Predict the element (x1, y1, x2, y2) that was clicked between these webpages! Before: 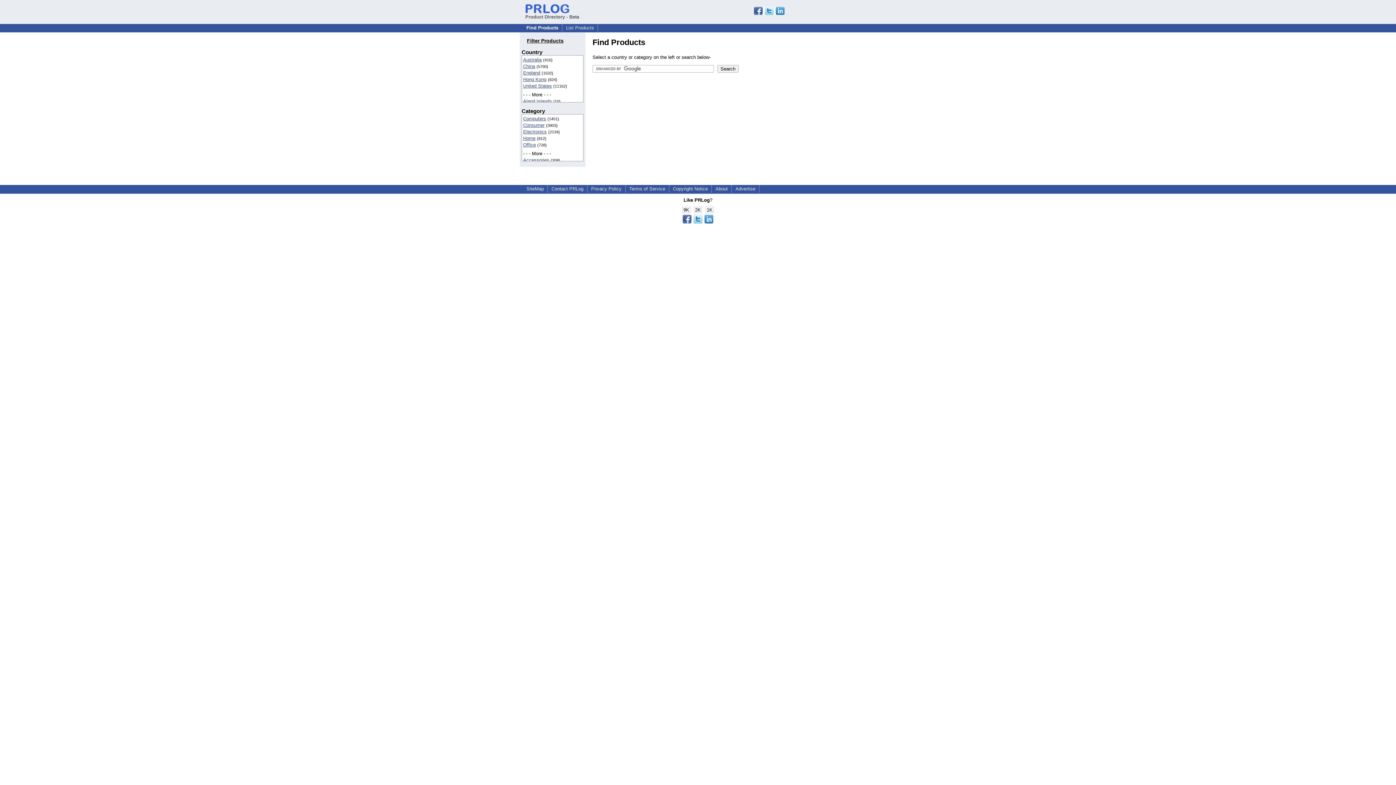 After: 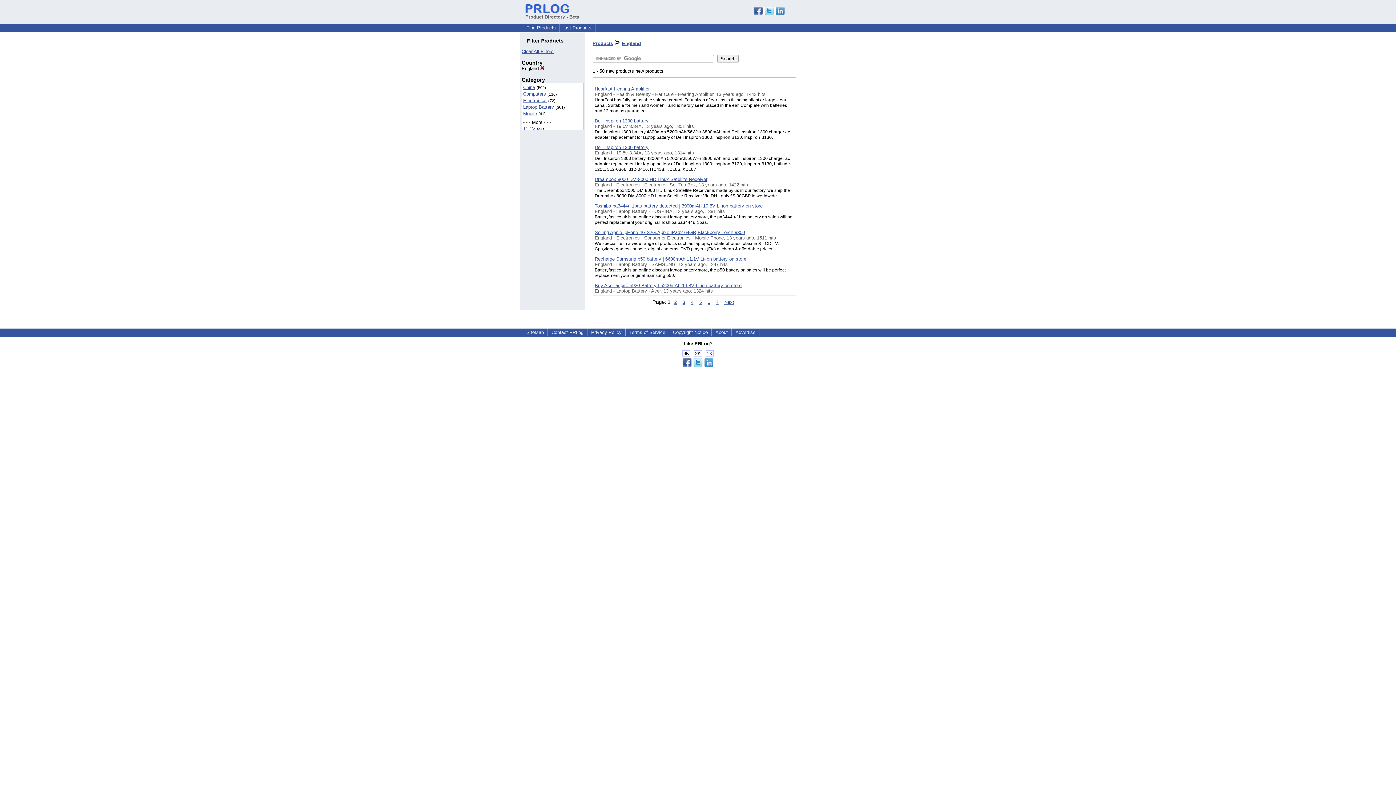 Action: bbox: (523, 70, 540, 75) label: England